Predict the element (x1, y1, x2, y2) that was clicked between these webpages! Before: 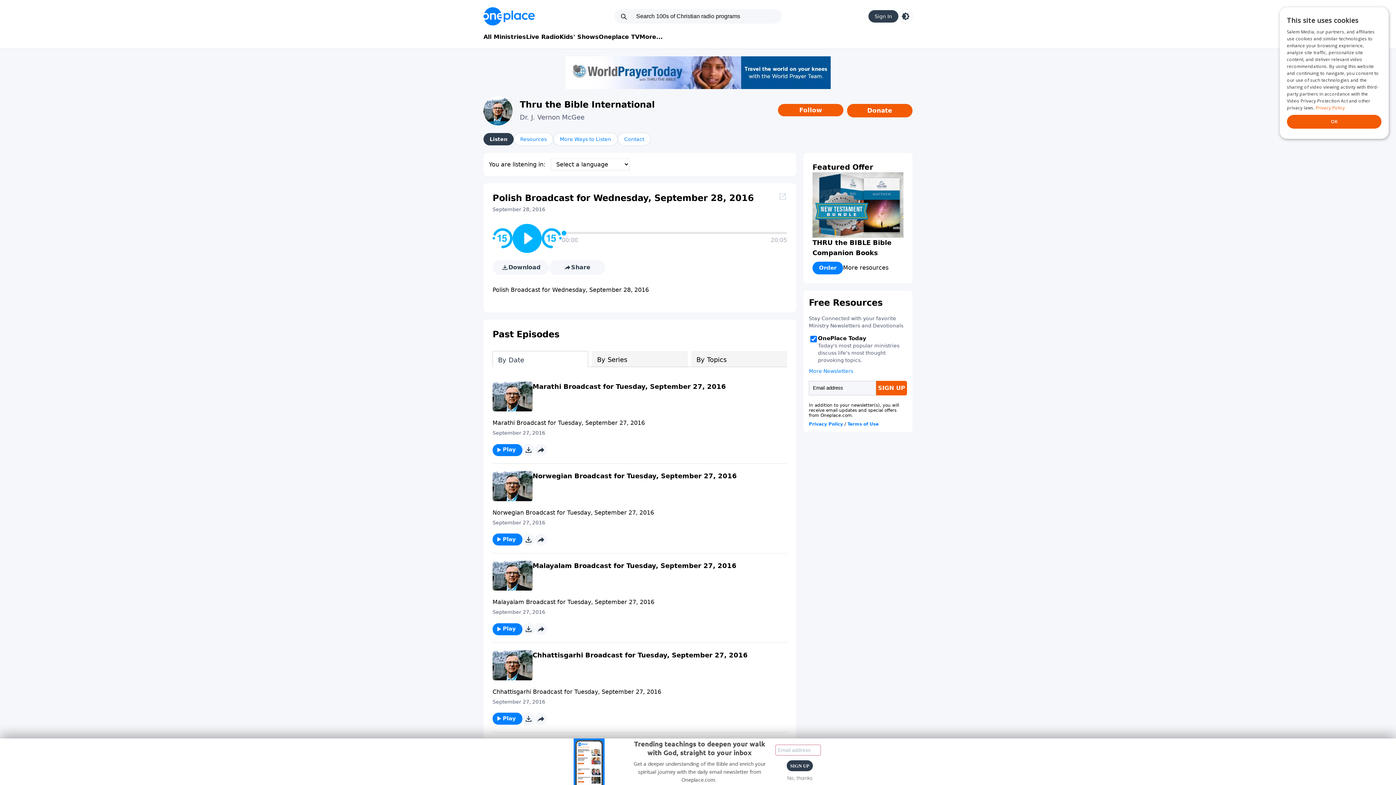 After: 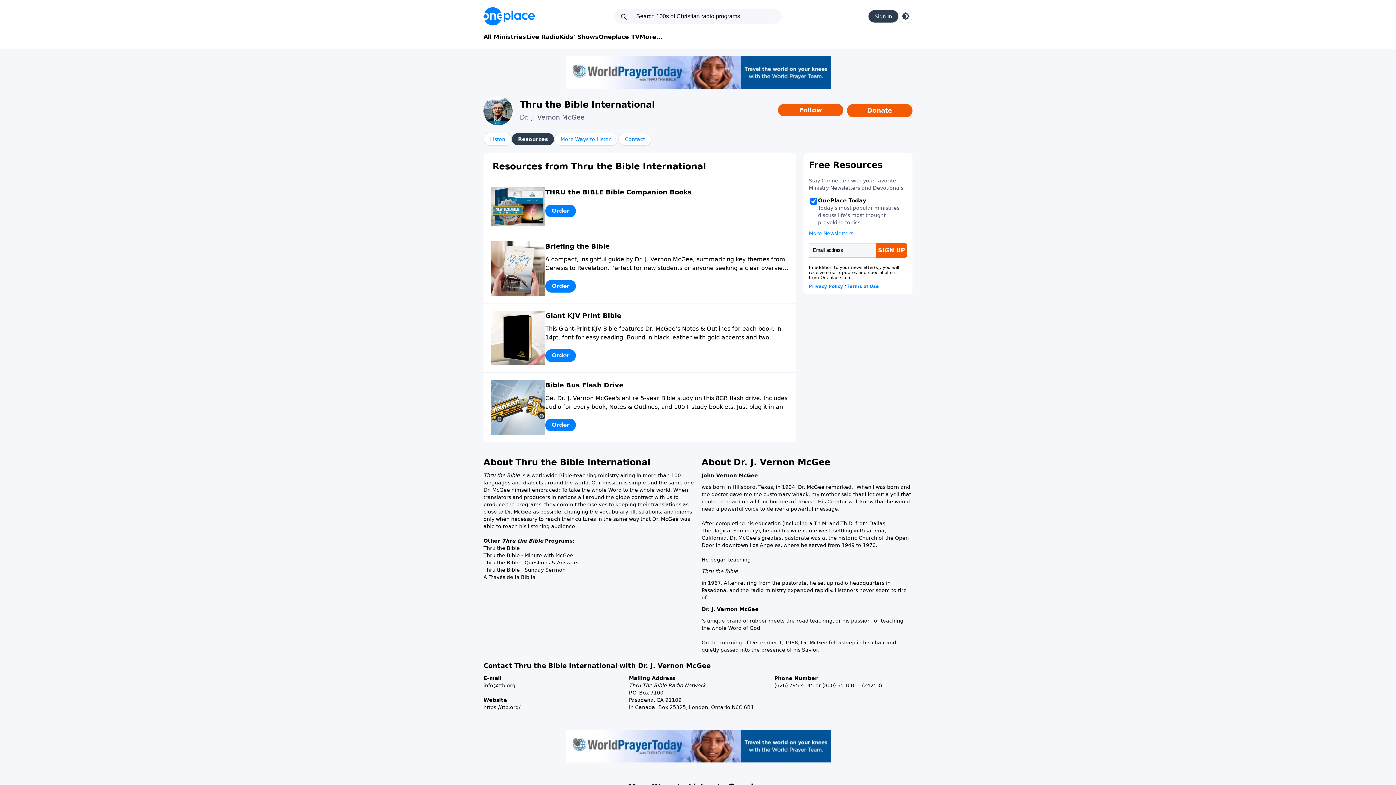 Action: label: Resources bbox: (513, 132, 553, 145)